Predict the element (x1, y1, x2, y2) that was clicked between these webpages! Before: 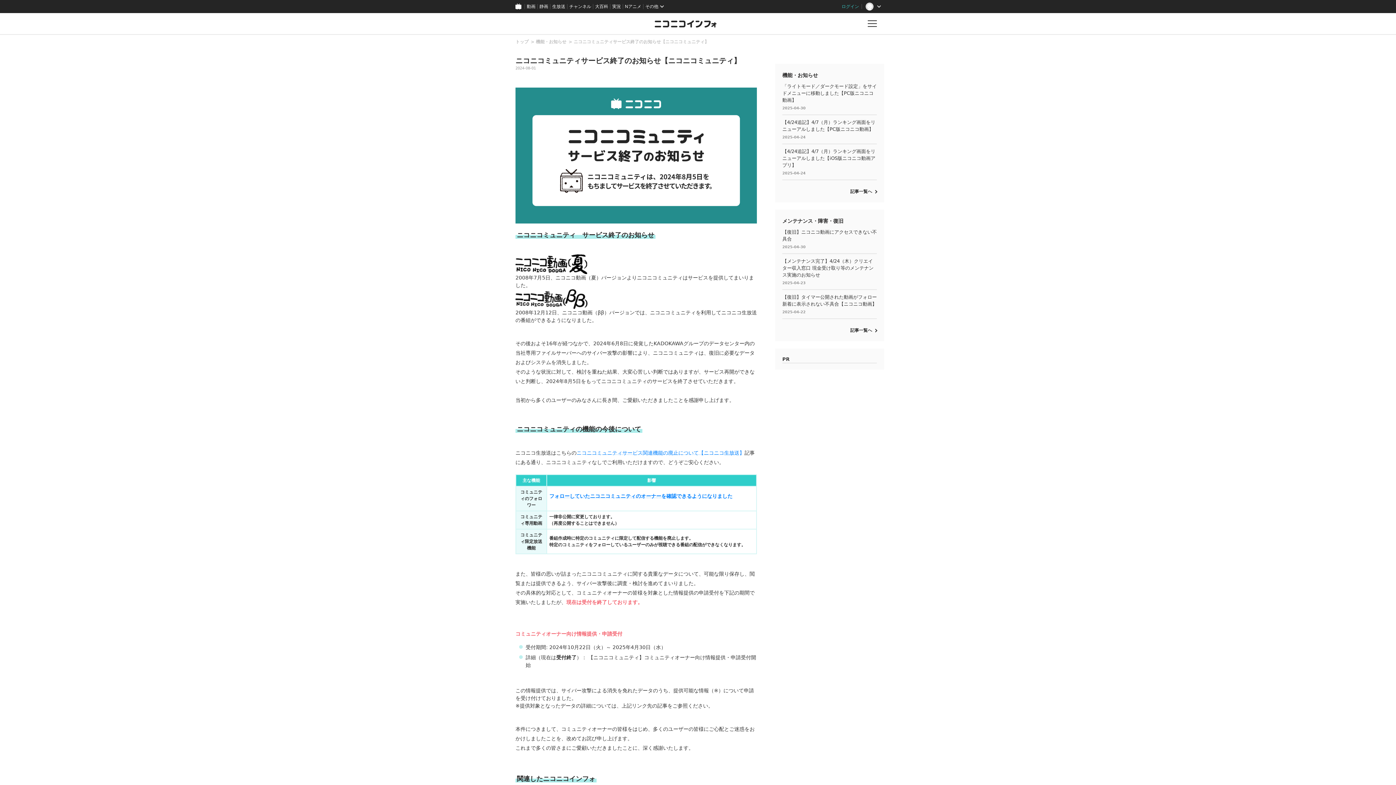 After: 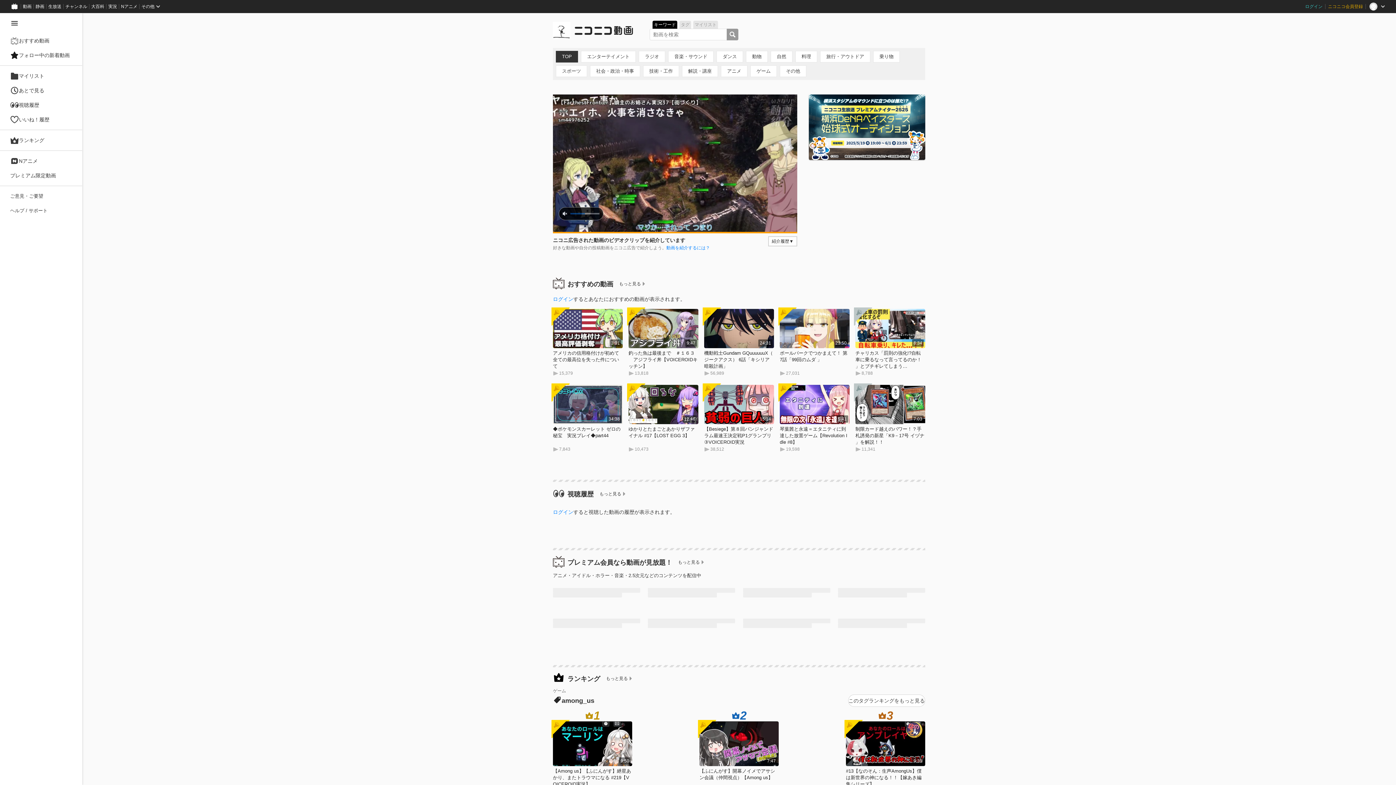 Action: label: 動画 bbox: (524, 0, 537, 13)